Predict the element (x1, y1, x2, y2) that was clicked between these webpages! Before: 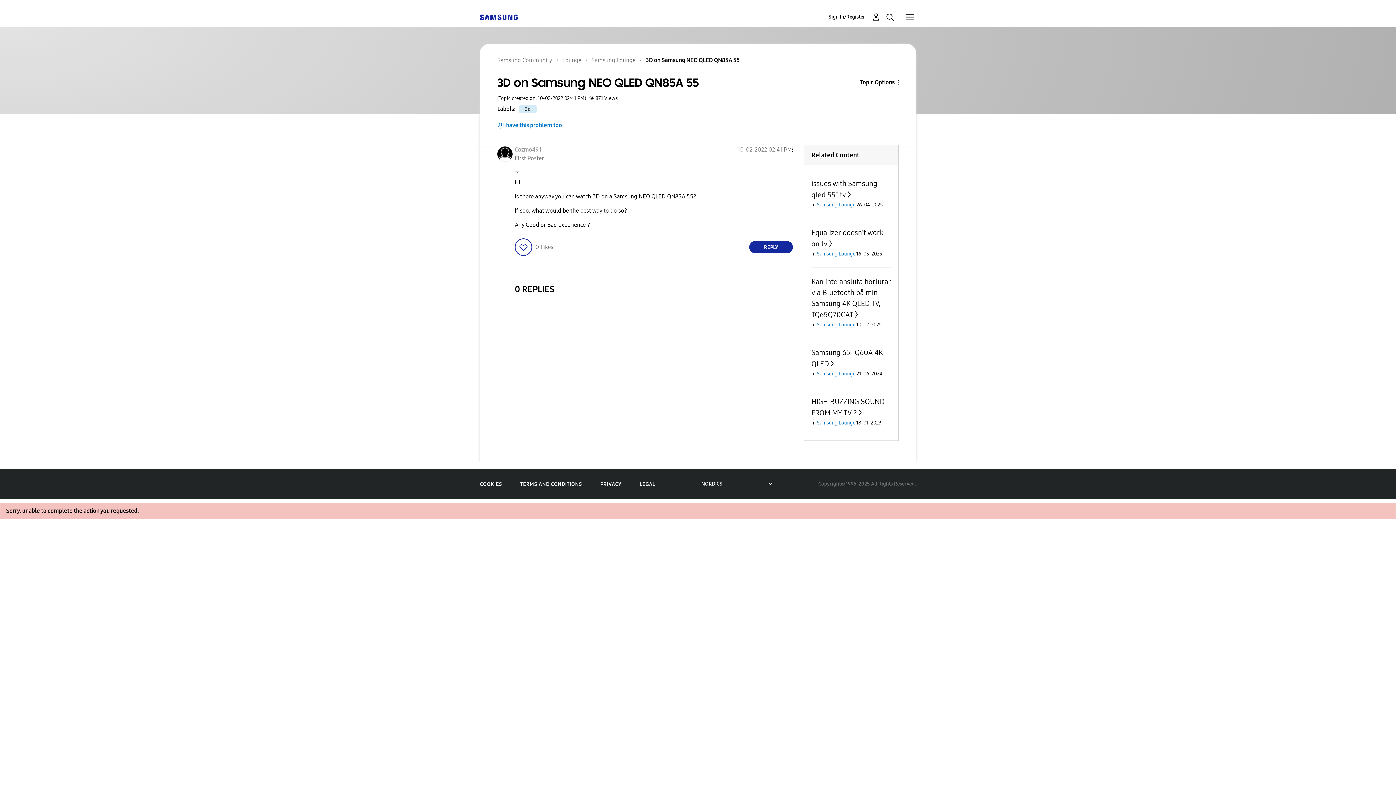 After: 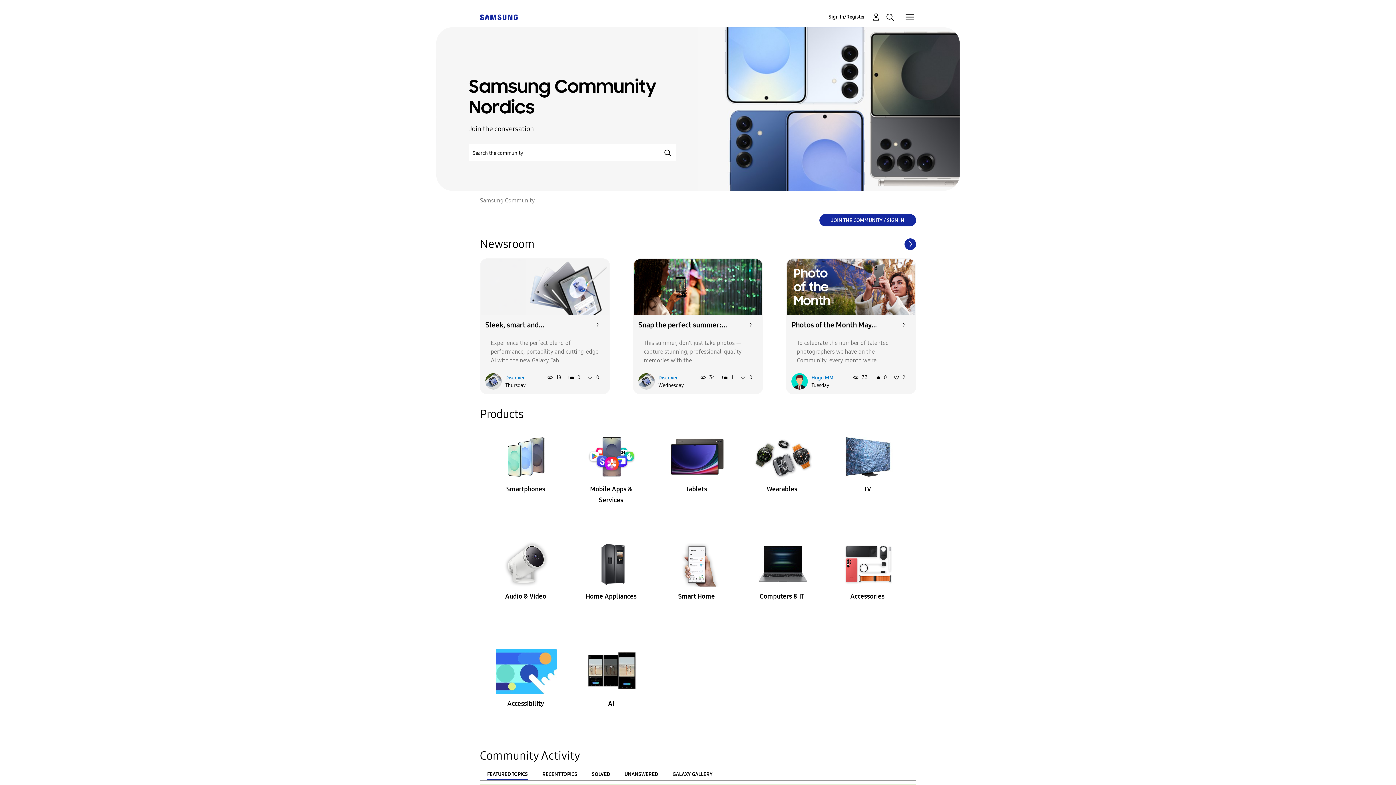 Action: label: Samsung Community bbox: (497, 56, 552, 63)